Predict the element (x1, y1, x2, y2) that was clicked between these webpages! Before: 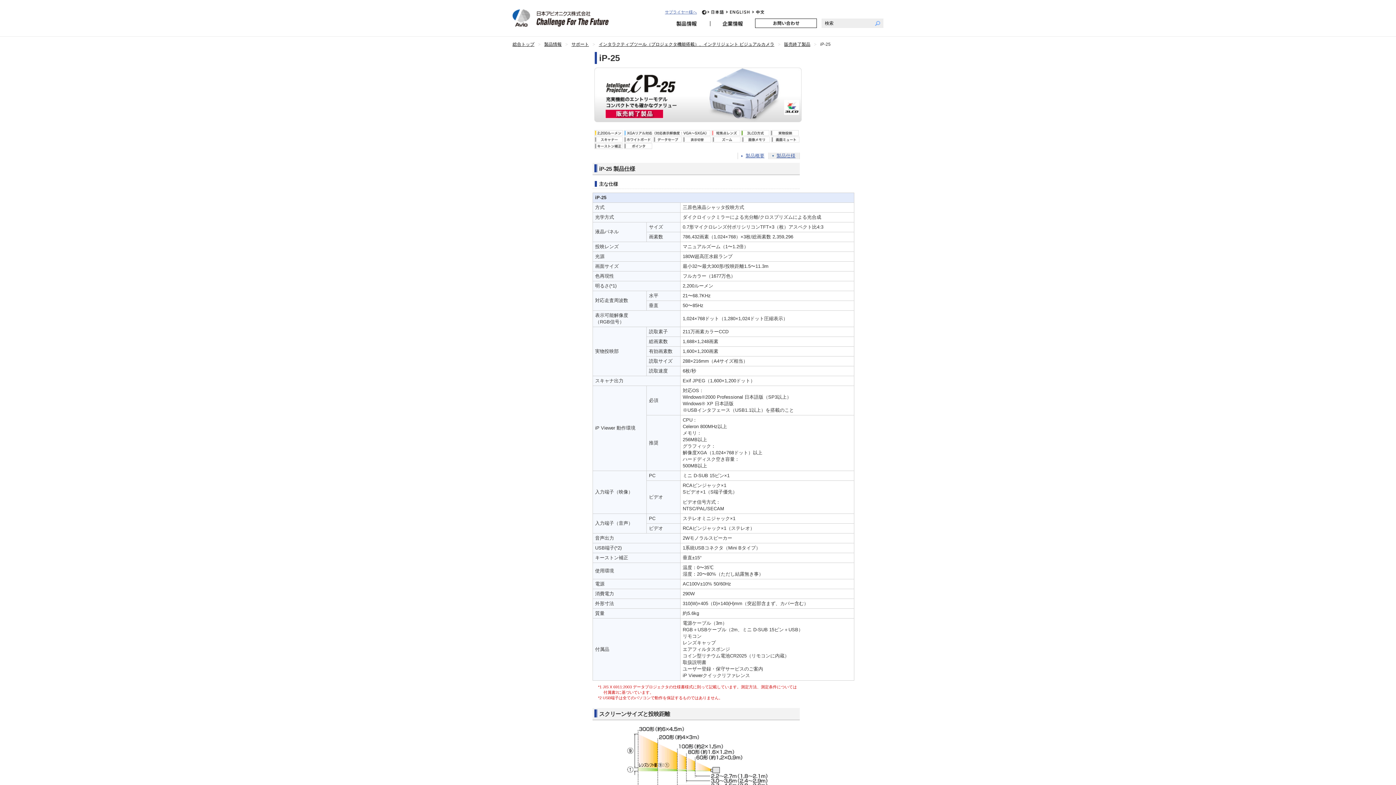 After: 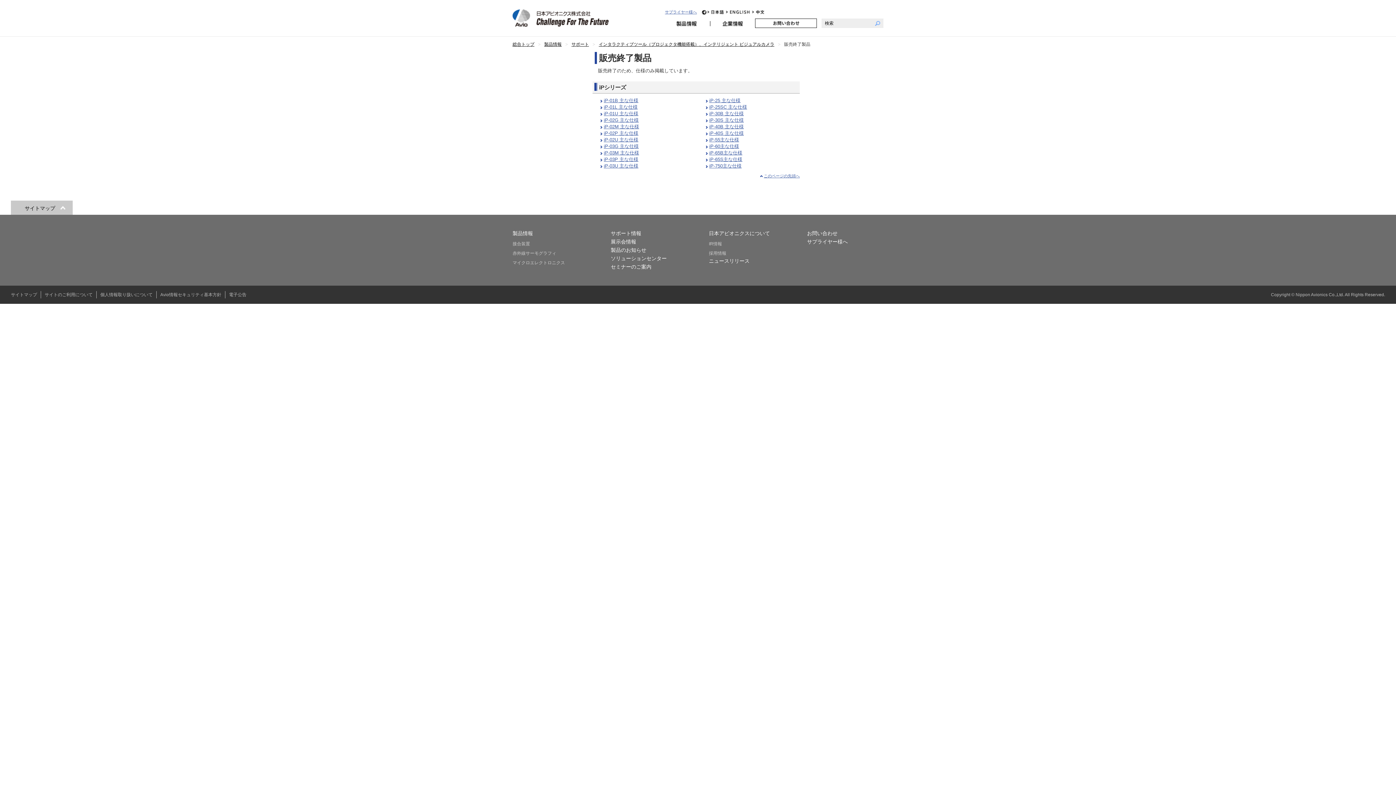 Action: bbox: (784, 40, 810, 48) label: 販売終了製品